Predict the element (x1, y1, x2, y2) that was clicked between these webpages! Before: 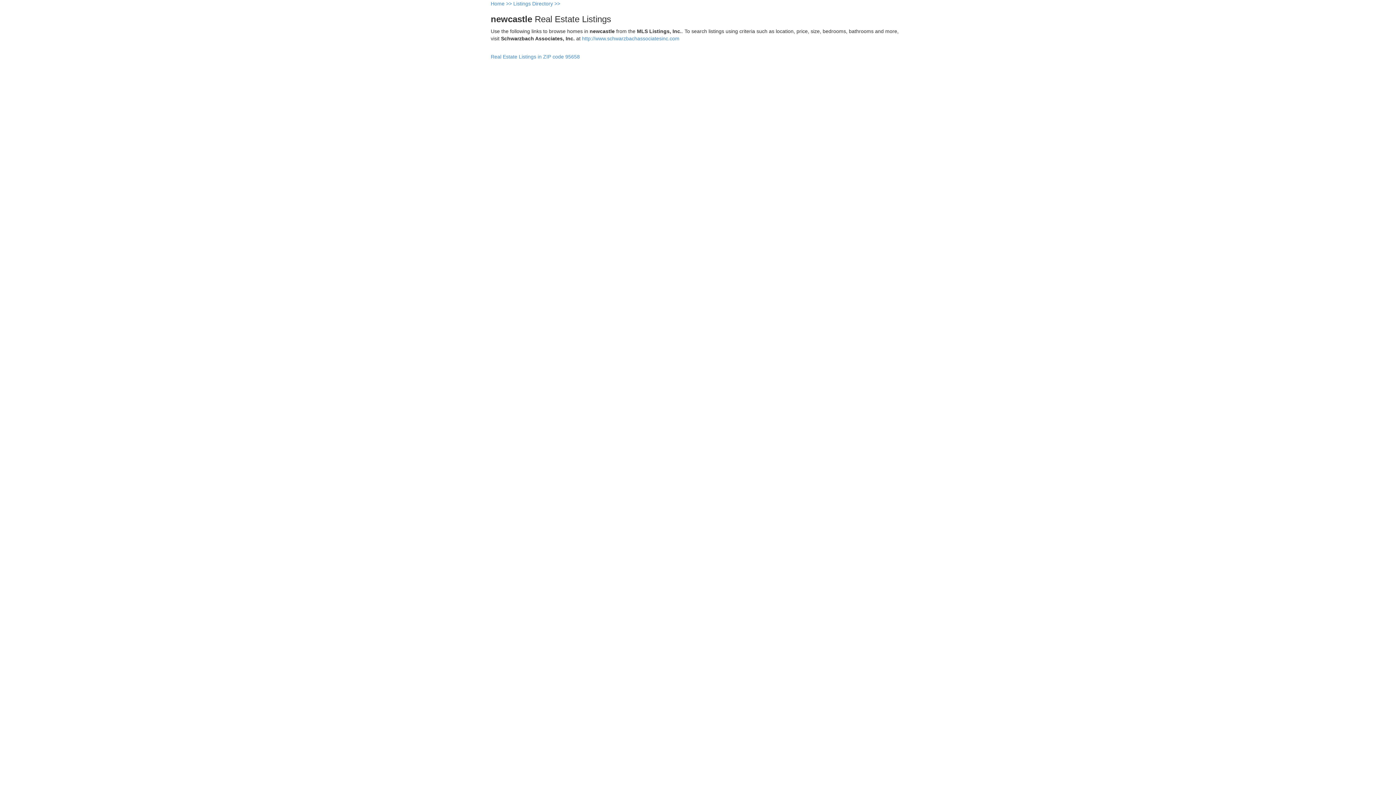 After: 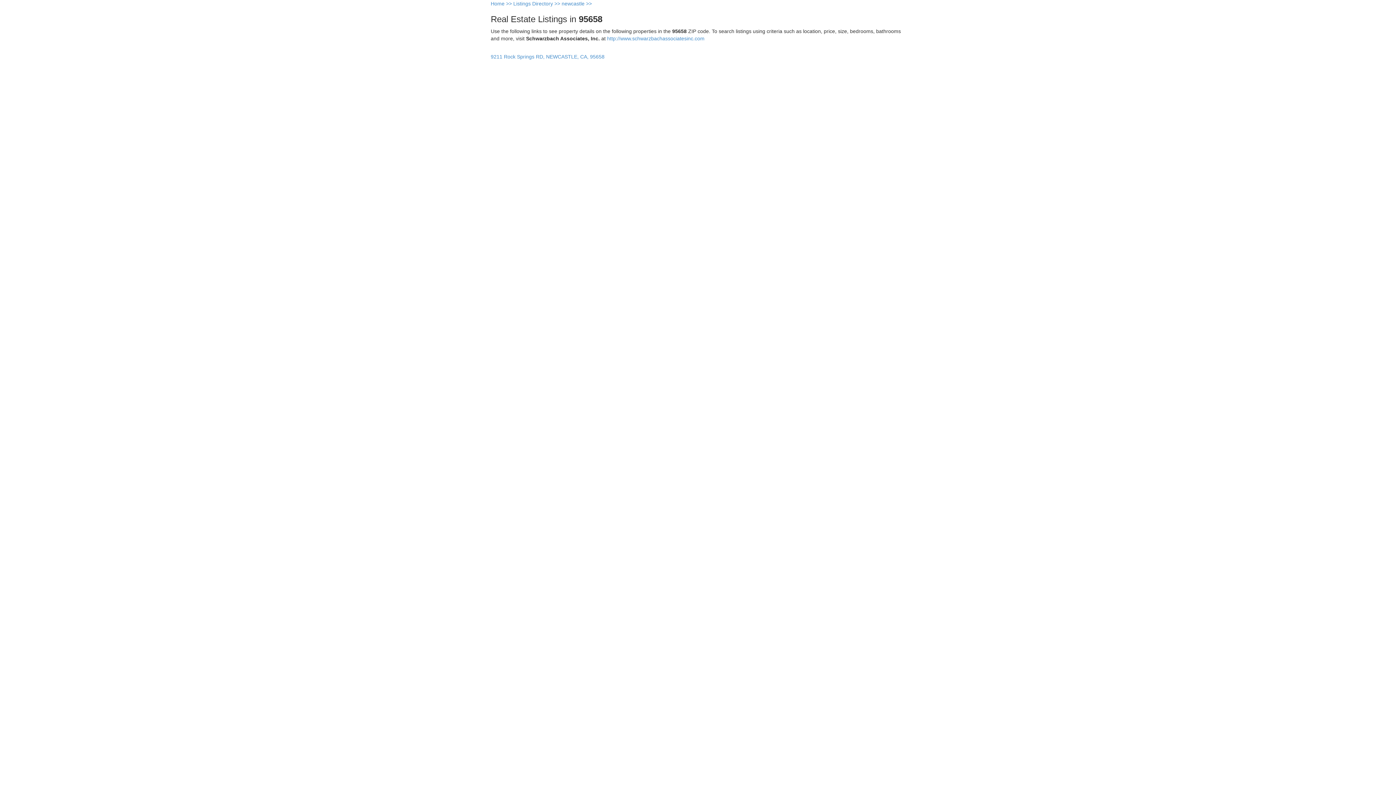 Action: label: Real Estate Listings in ZIP code 95658 bbox: (490, 53, 580, 59)